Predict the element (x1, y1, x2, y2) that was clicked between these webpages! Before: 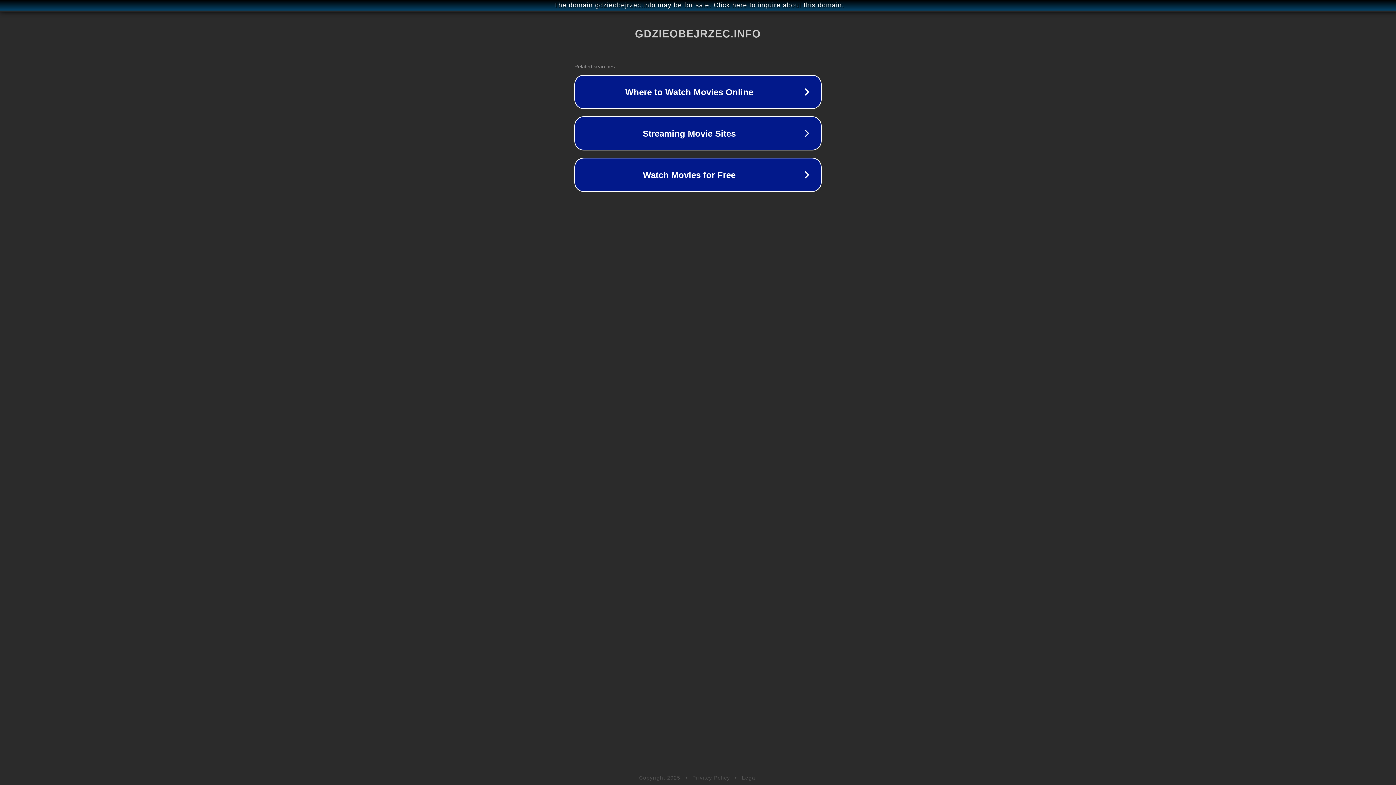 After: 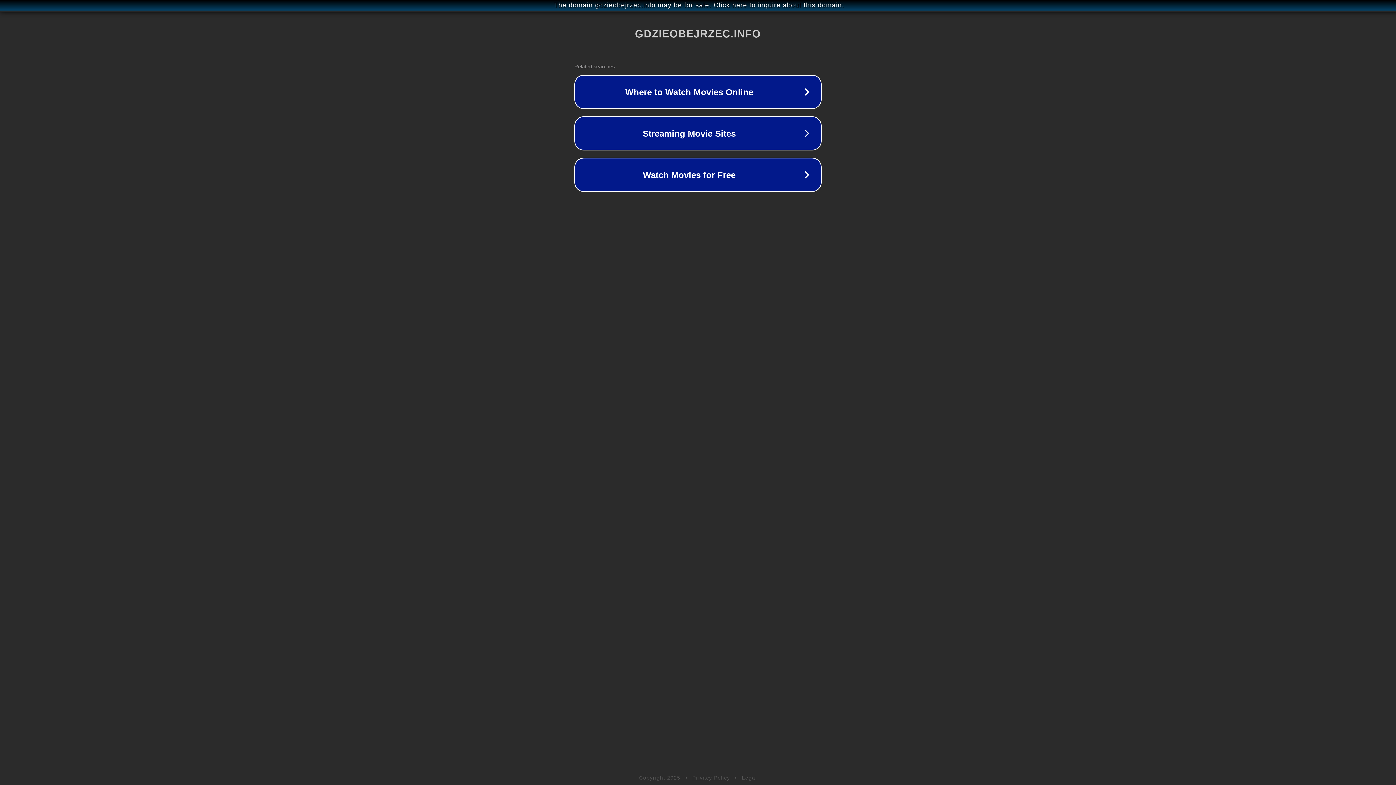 Action: label: Privacy Policy bbox: (692, 775, 730, 781)